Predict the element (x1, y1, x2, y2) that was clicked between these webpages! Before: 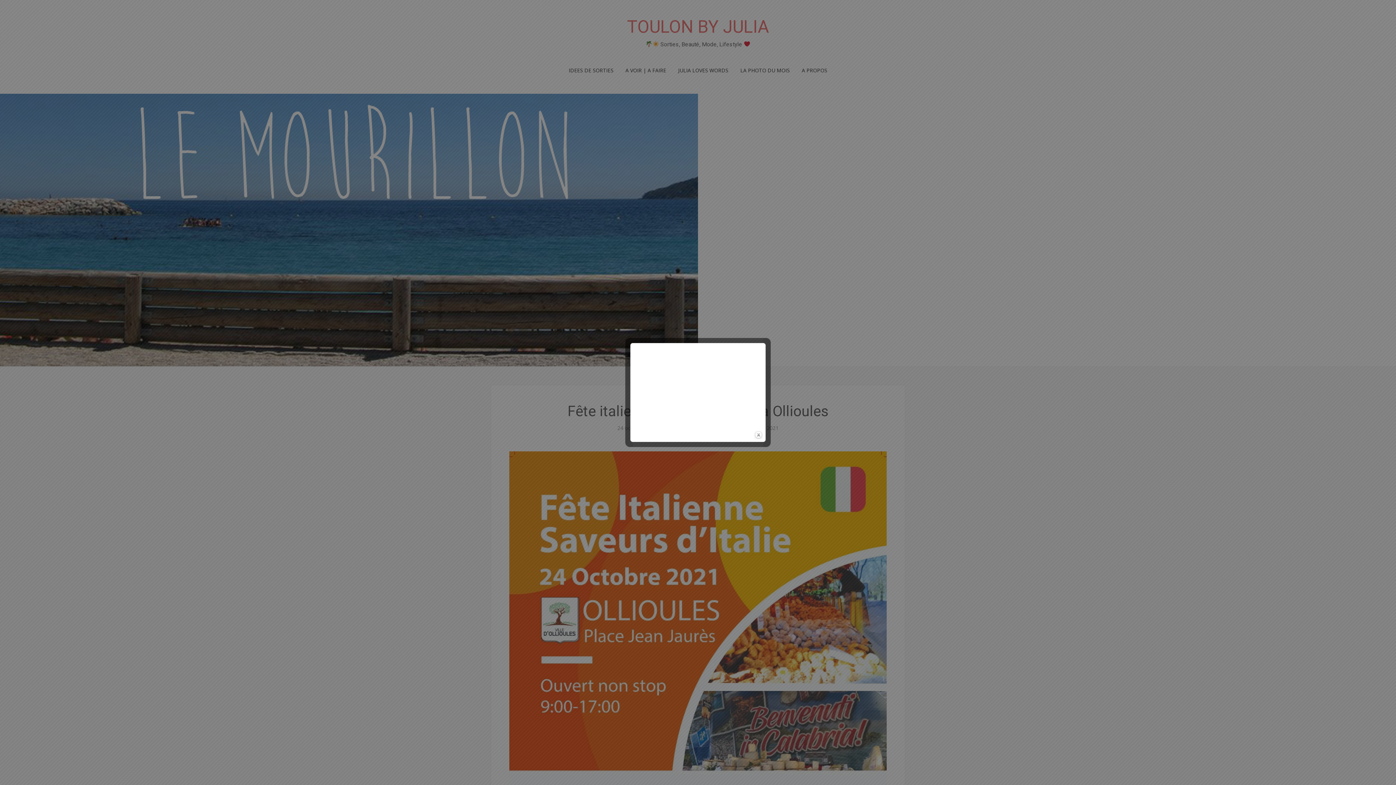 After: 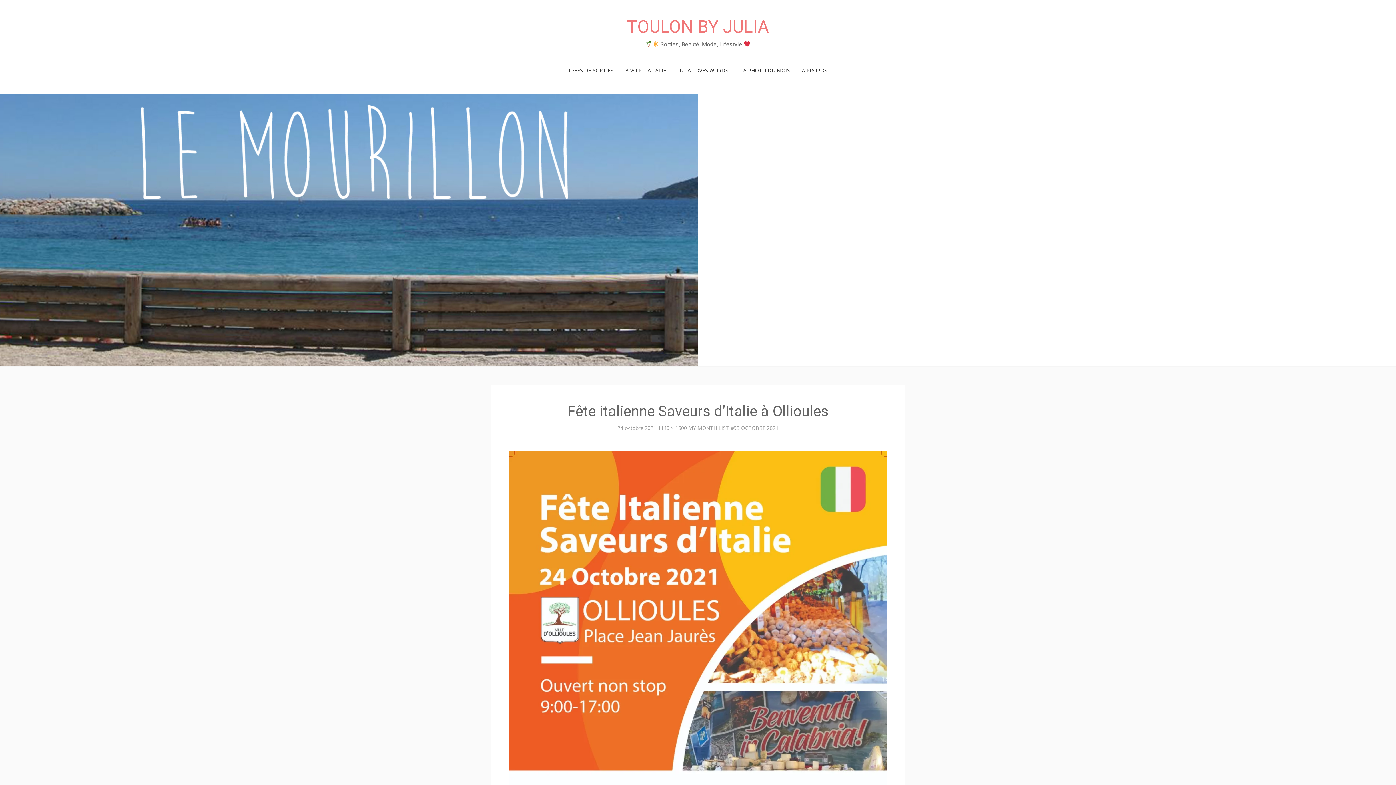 Action: bbox: (754, 430, 763, 439) label: close